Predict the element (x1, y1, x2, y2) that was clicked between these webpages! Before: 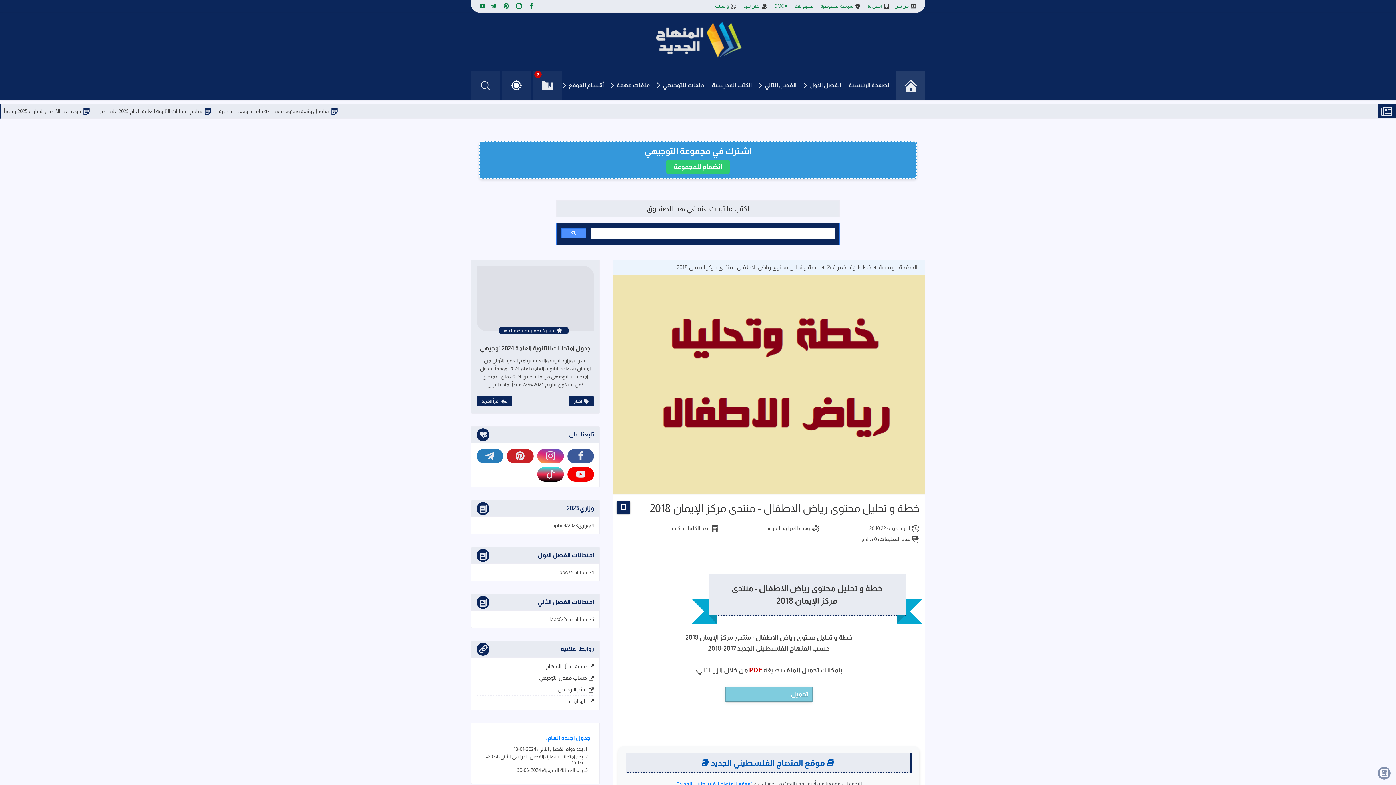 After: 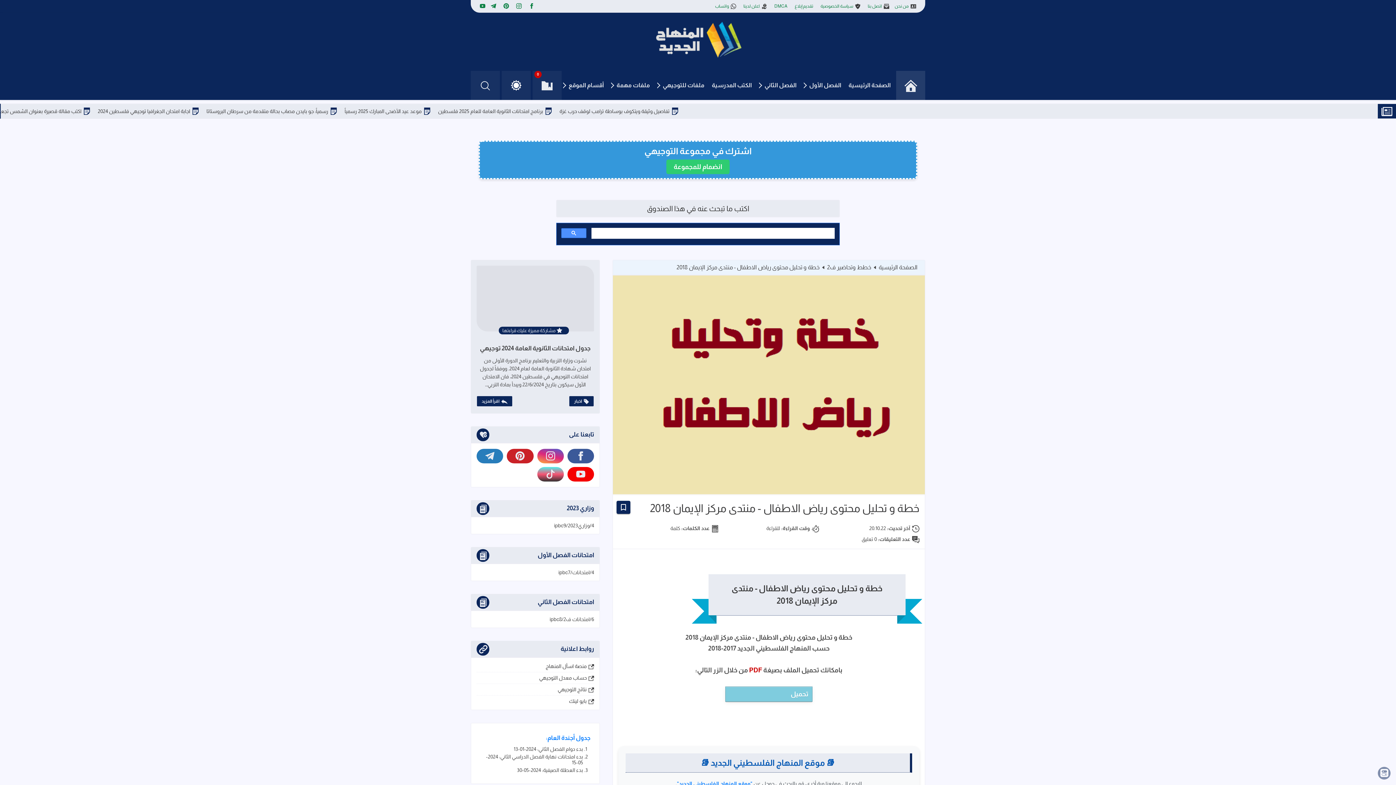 Action: bbox: (537, 467, 563, 481)